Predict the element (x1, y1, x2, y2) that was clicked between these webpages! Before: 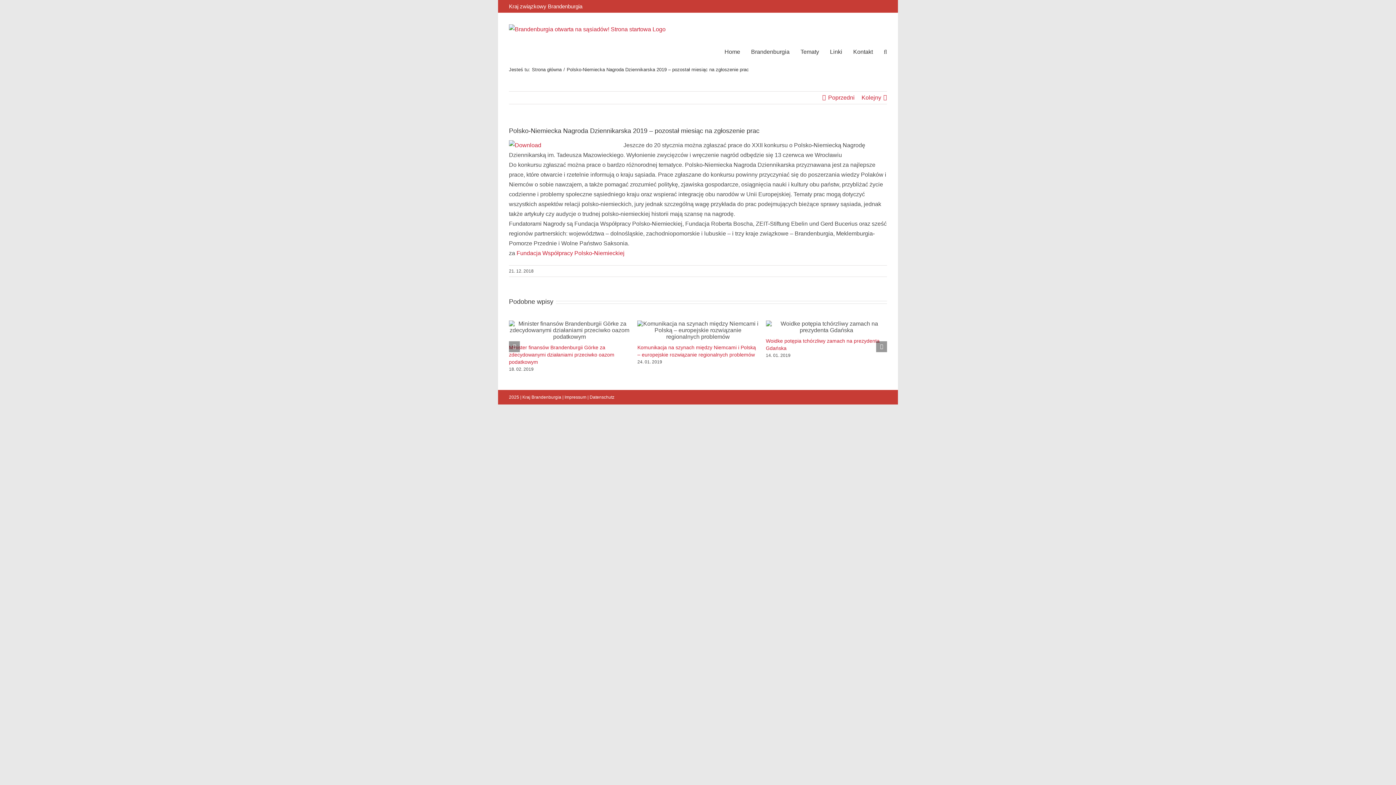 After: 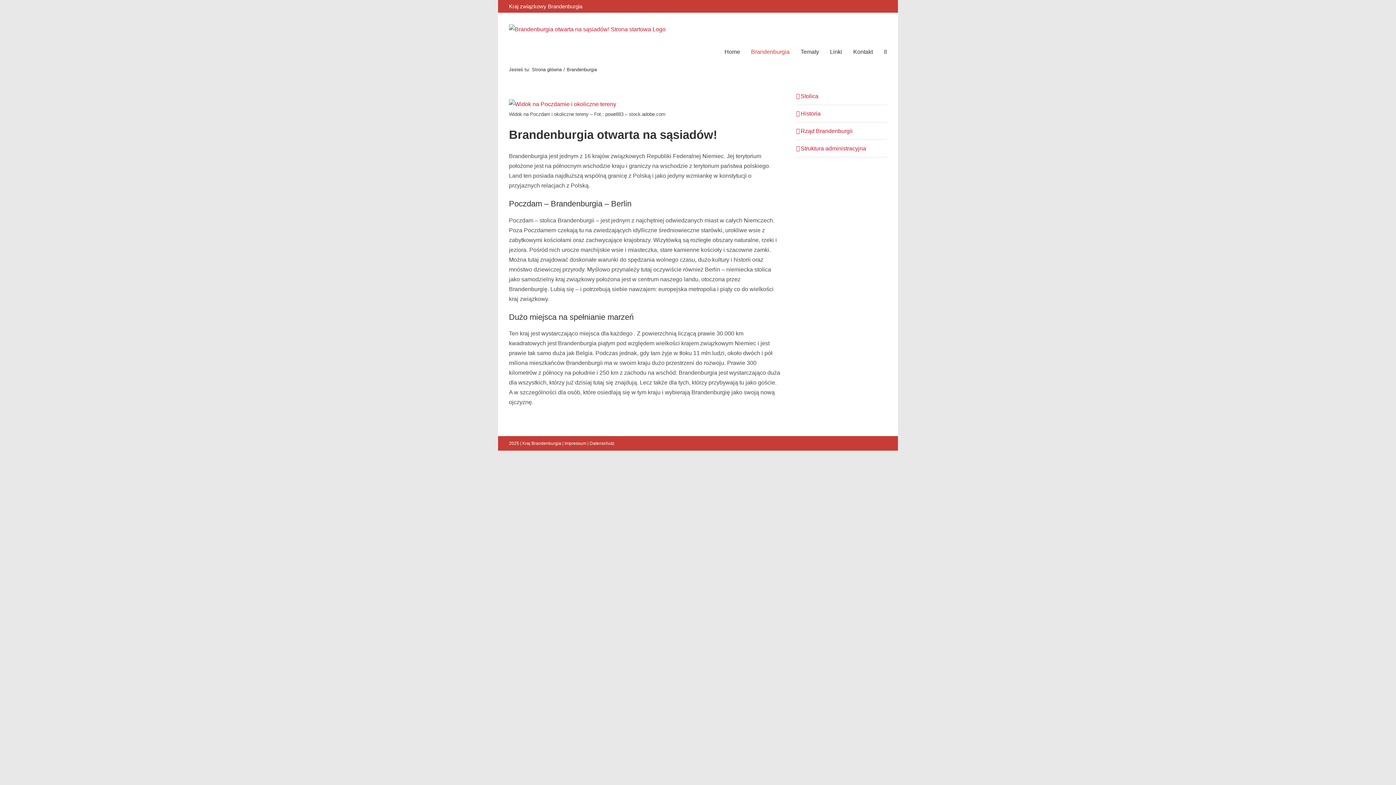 Action: label: Brandenburgia bbox: (751, 36, 789, 67)